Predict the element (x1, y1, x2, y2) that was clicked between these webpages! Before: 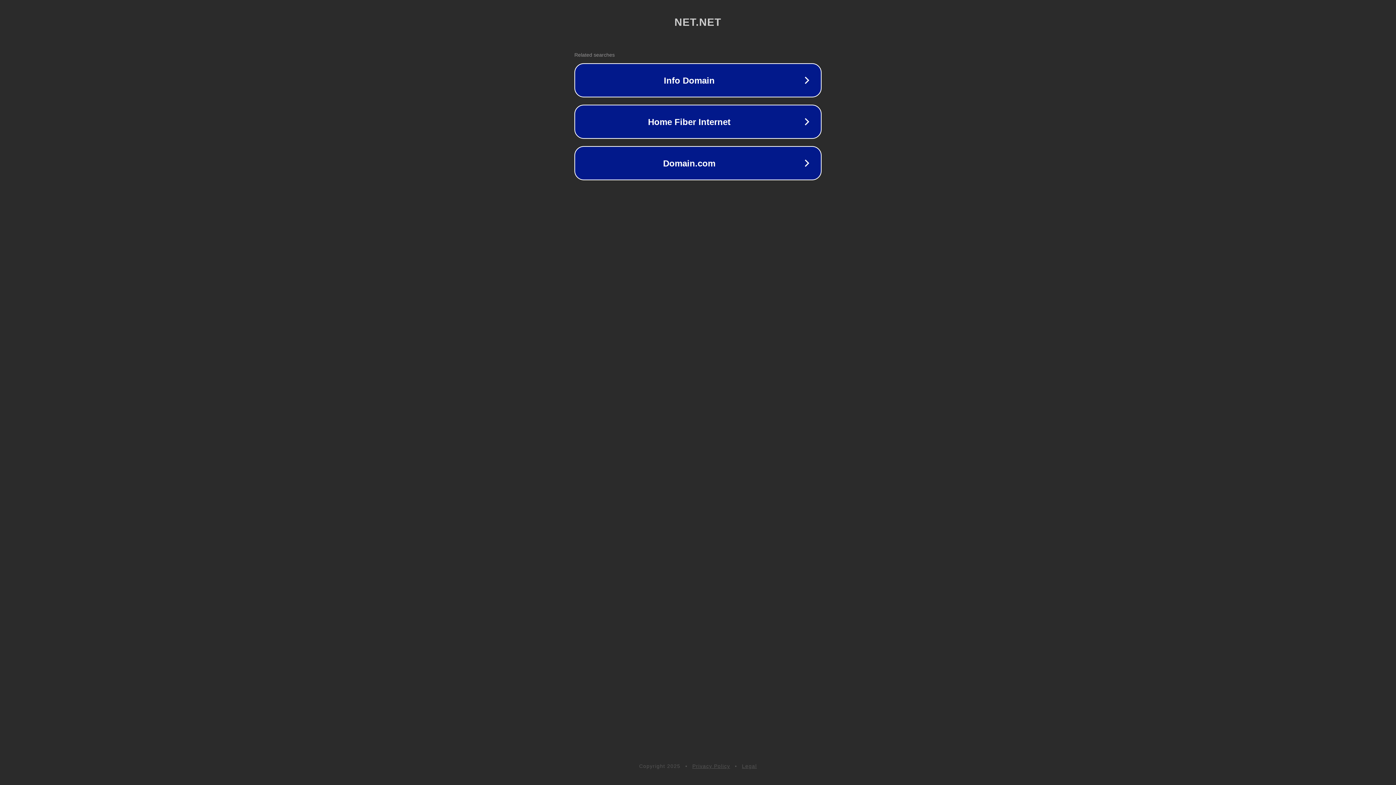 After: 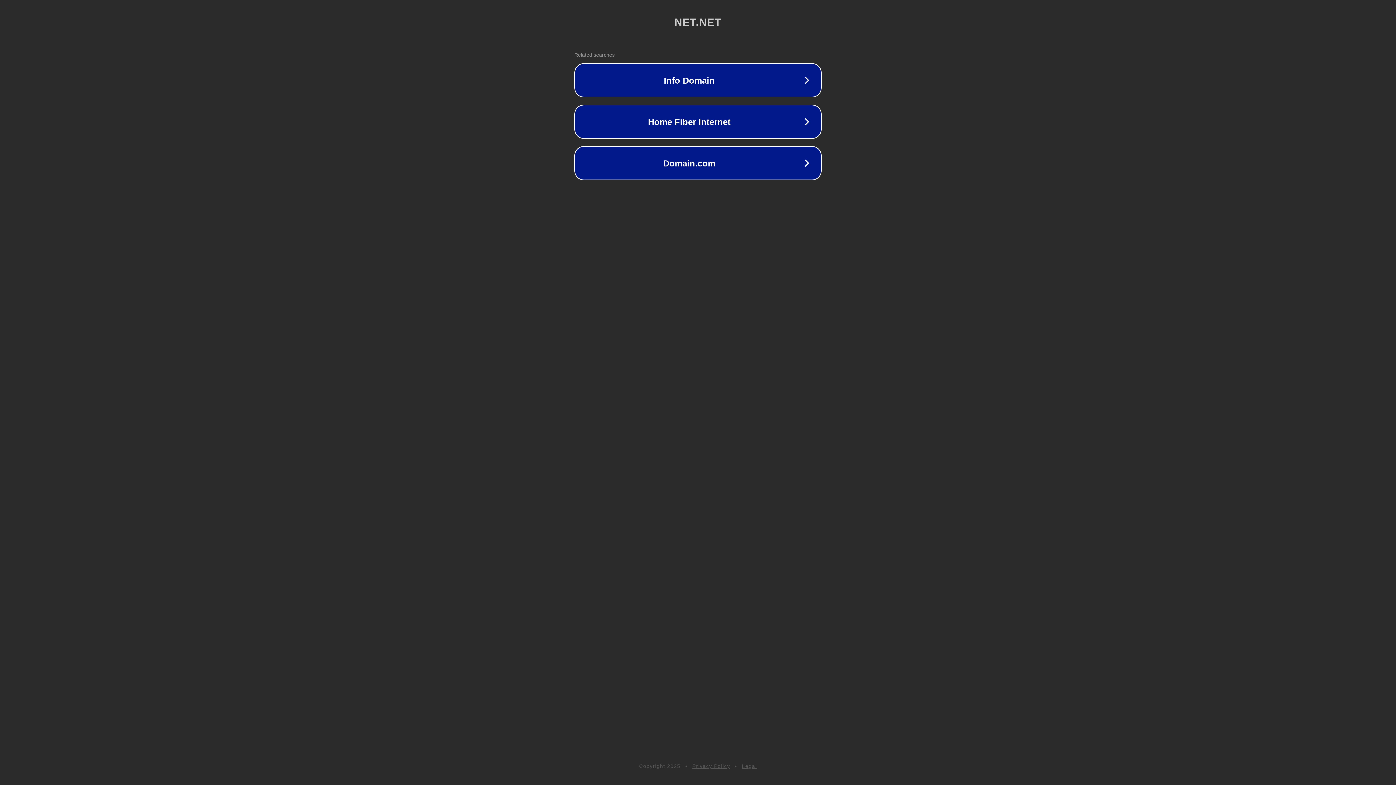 Action: bbox: (692, 763, 730, 769) label: Privacy Policy